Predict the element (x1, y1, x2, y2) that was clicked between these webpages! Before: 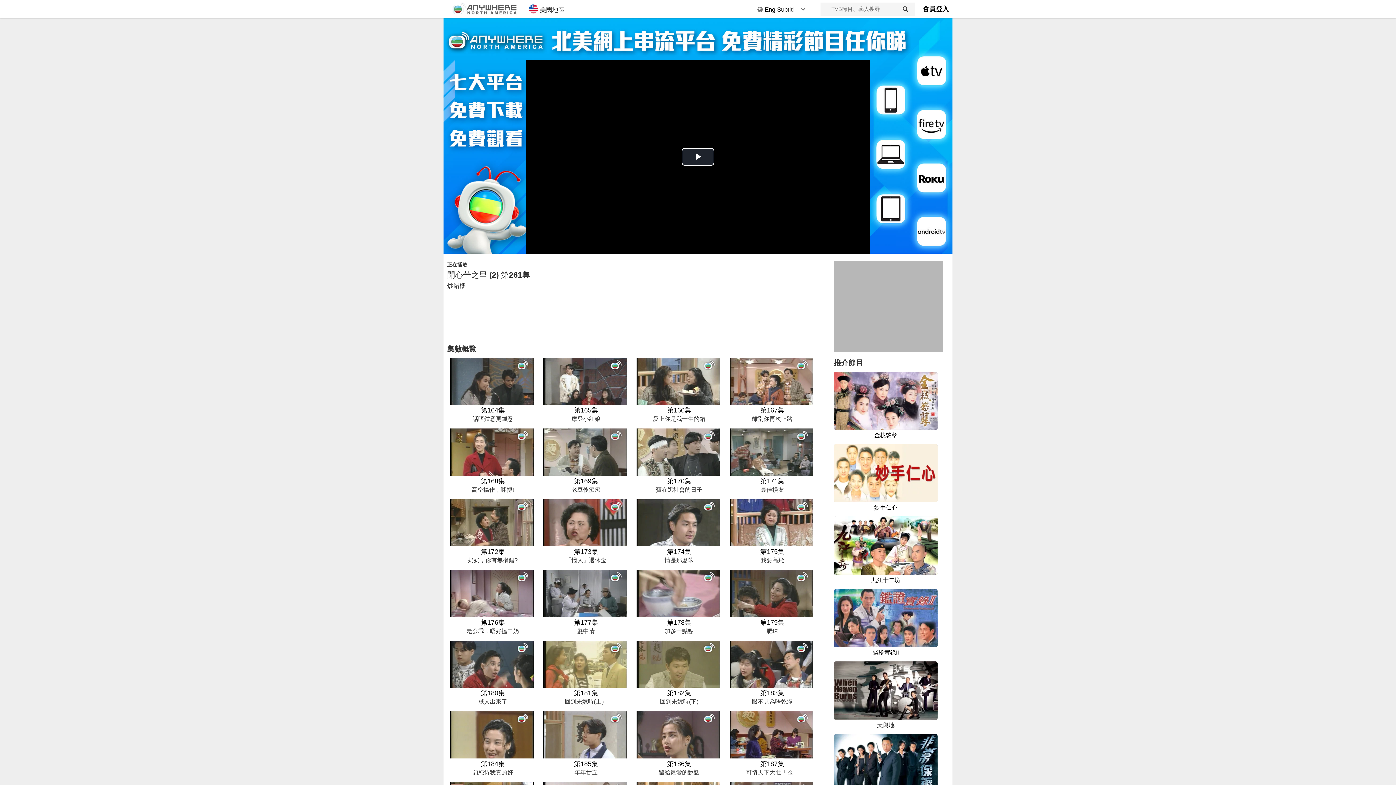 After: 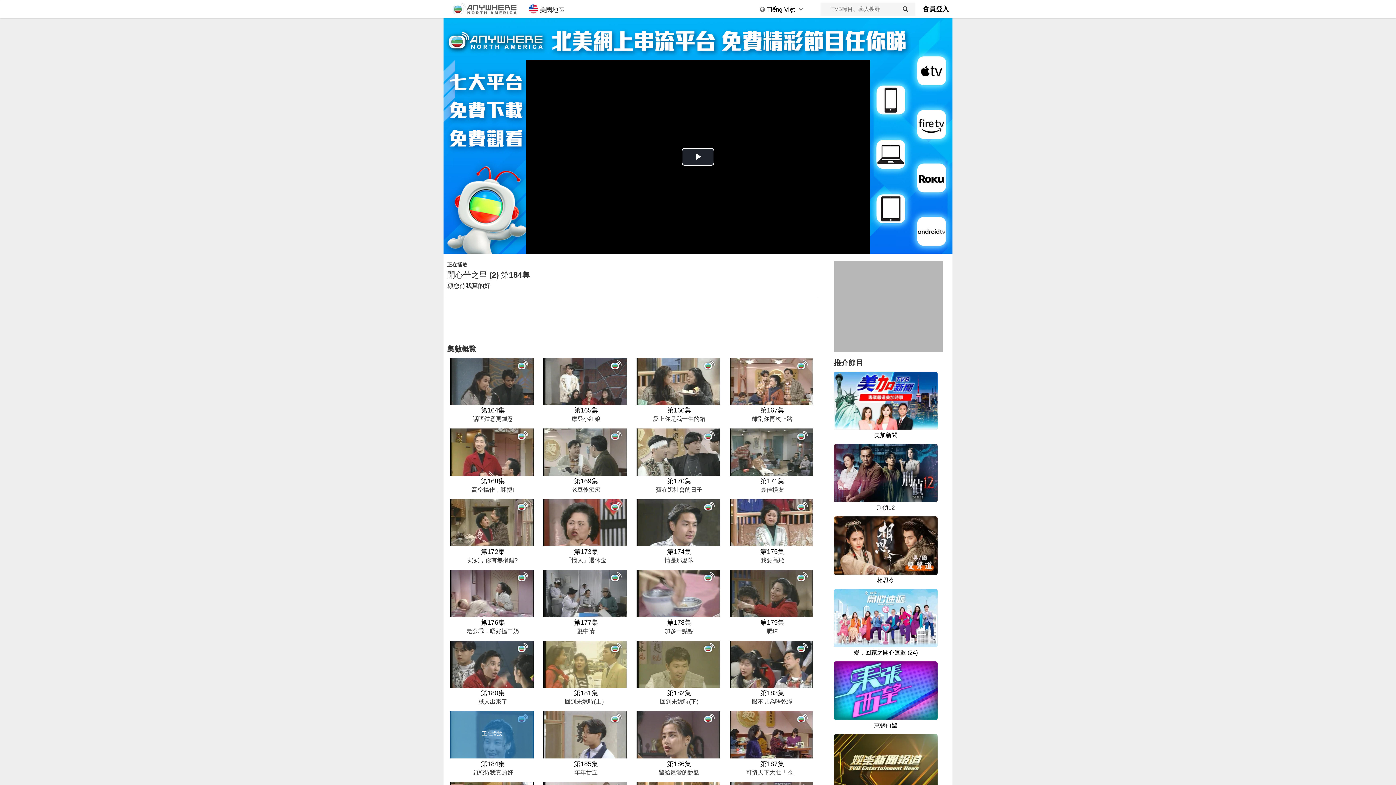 Action: label: 第184集
願您待我真的好 bbox: (448, 711, 535, 776)